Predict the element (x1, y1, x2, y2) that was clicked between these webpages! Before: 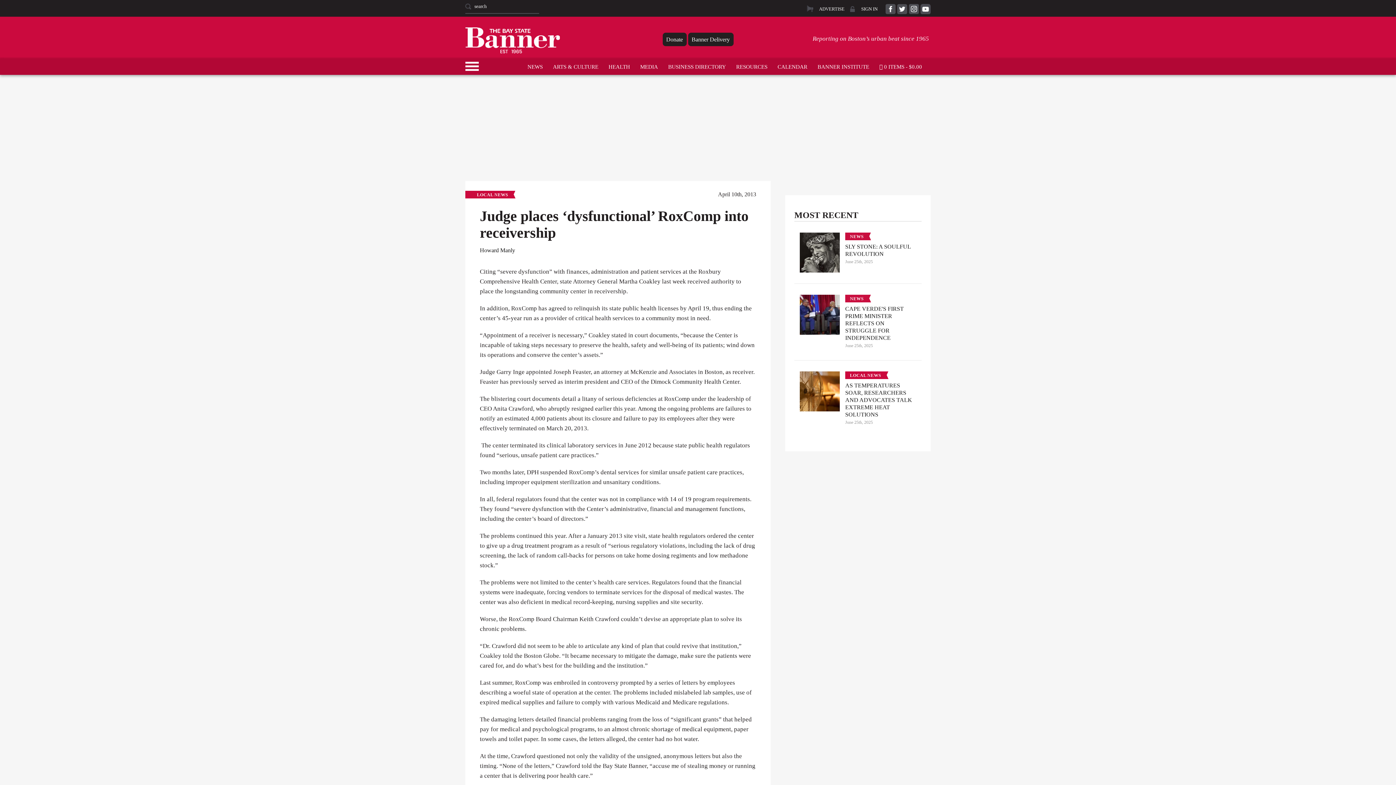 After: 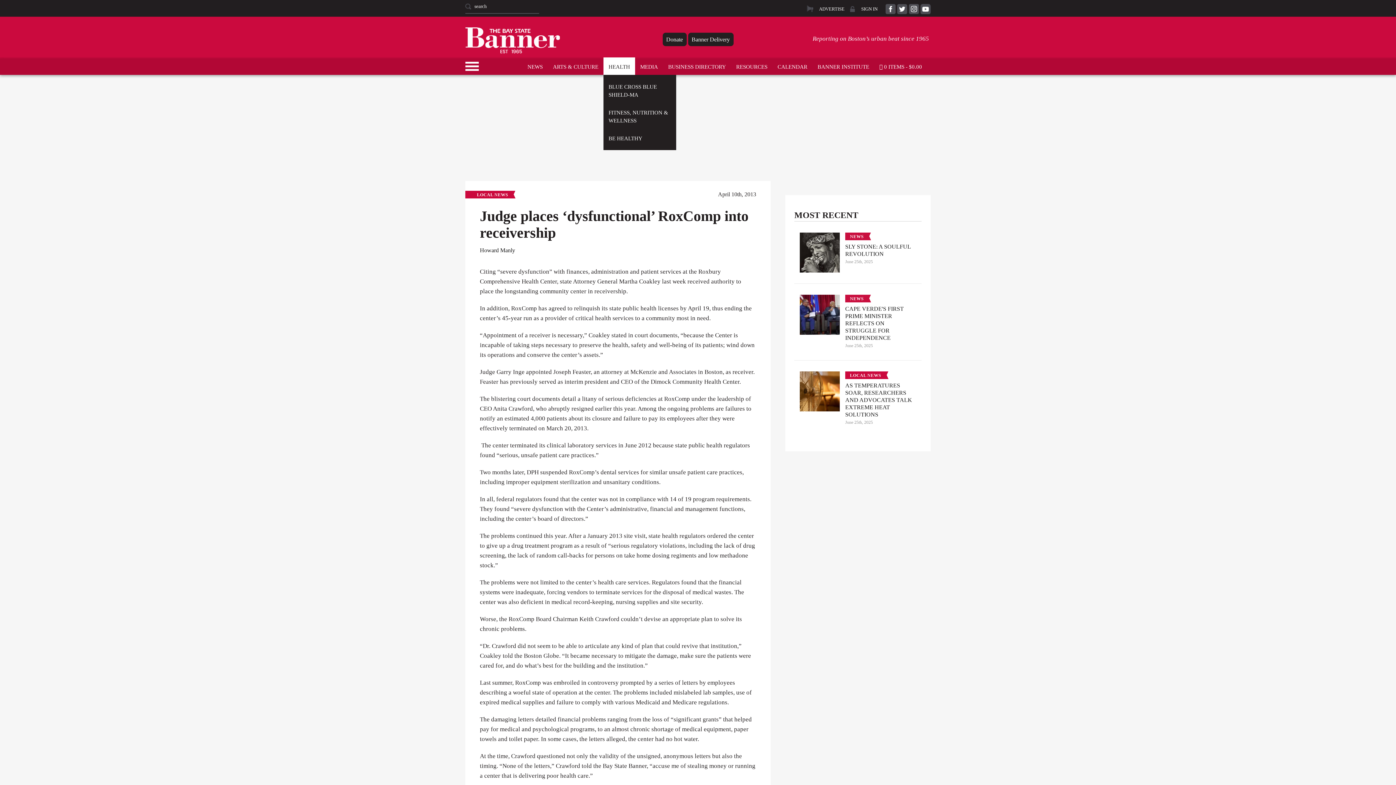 Action: label: HEALTH bbox: (603, 57, 635, 75)